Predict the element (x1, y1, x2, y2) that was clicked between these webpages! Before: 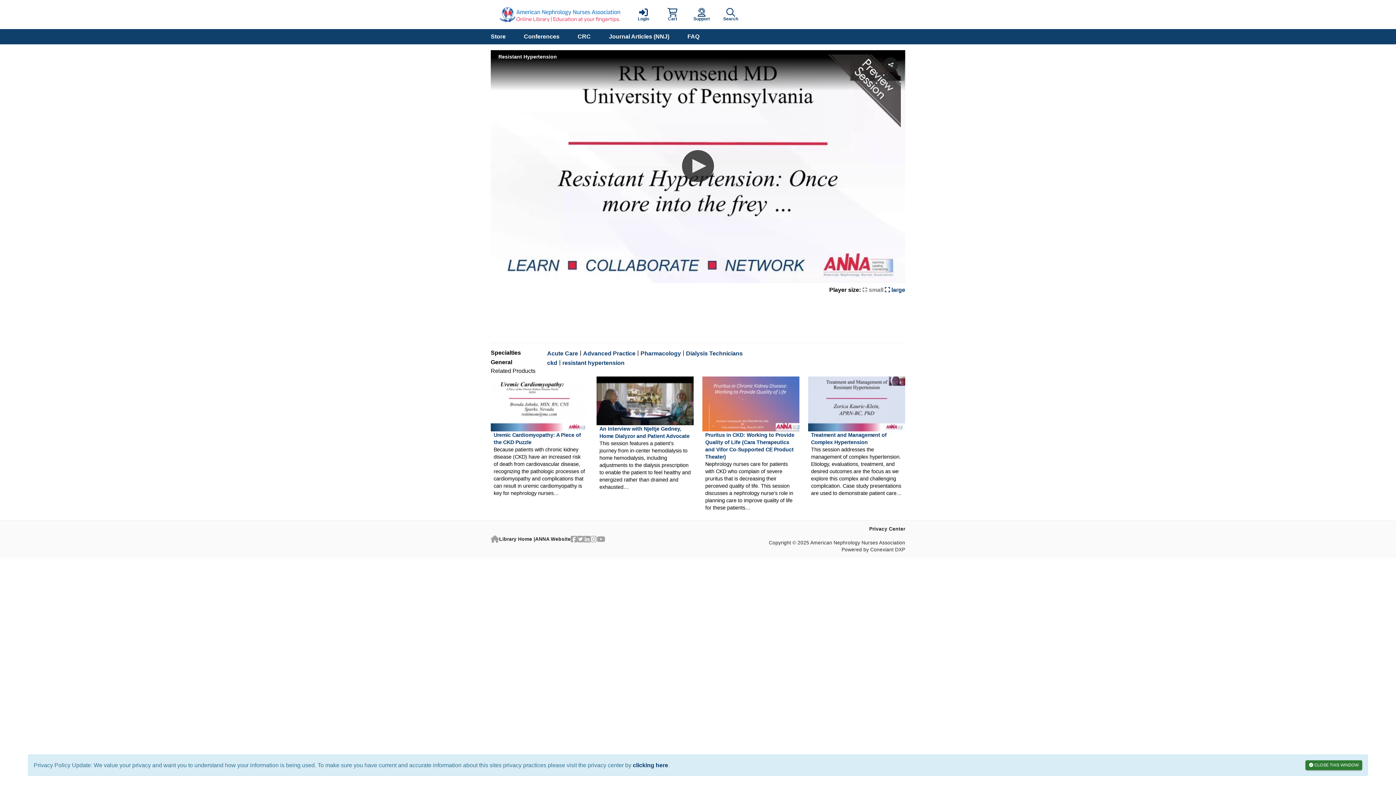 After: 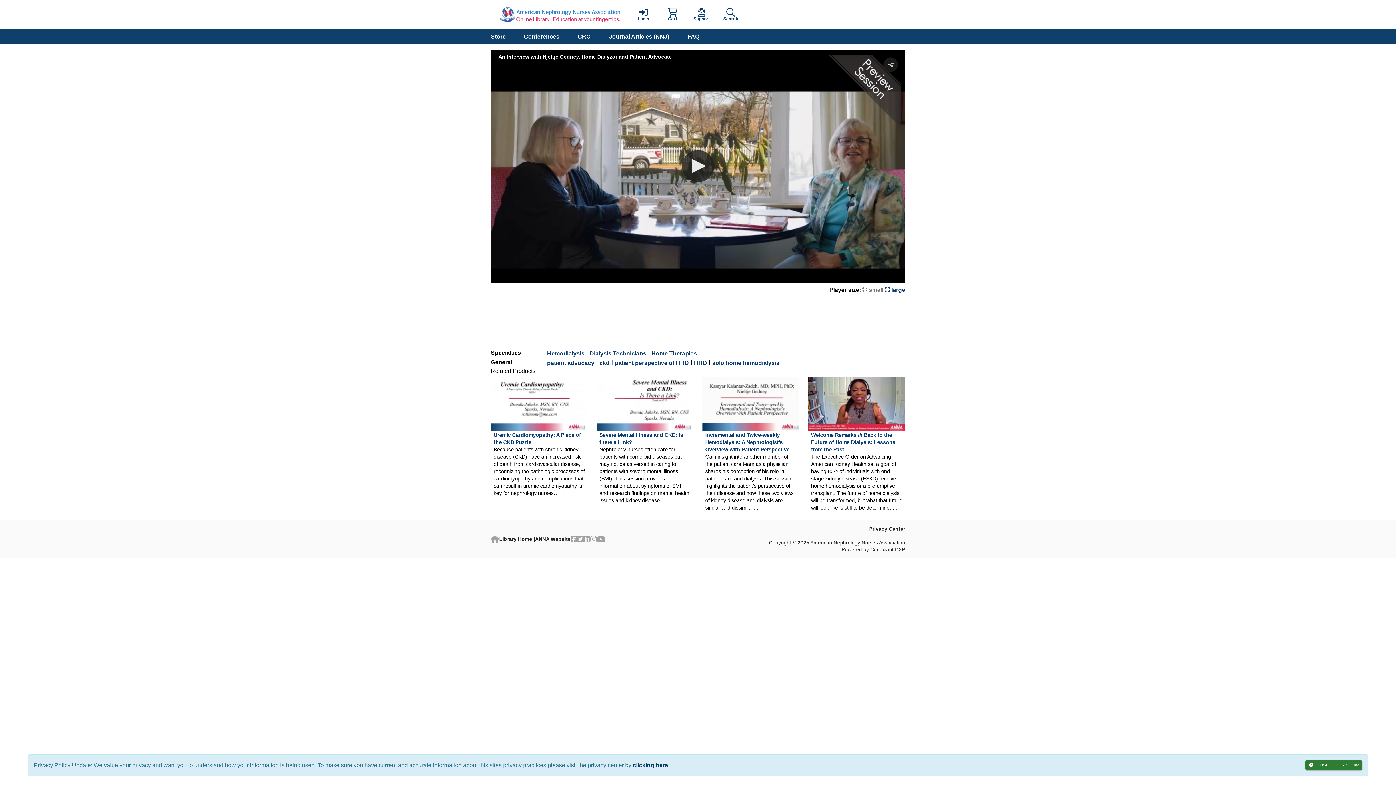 Action: bbox: (596, 376, 693, 425)